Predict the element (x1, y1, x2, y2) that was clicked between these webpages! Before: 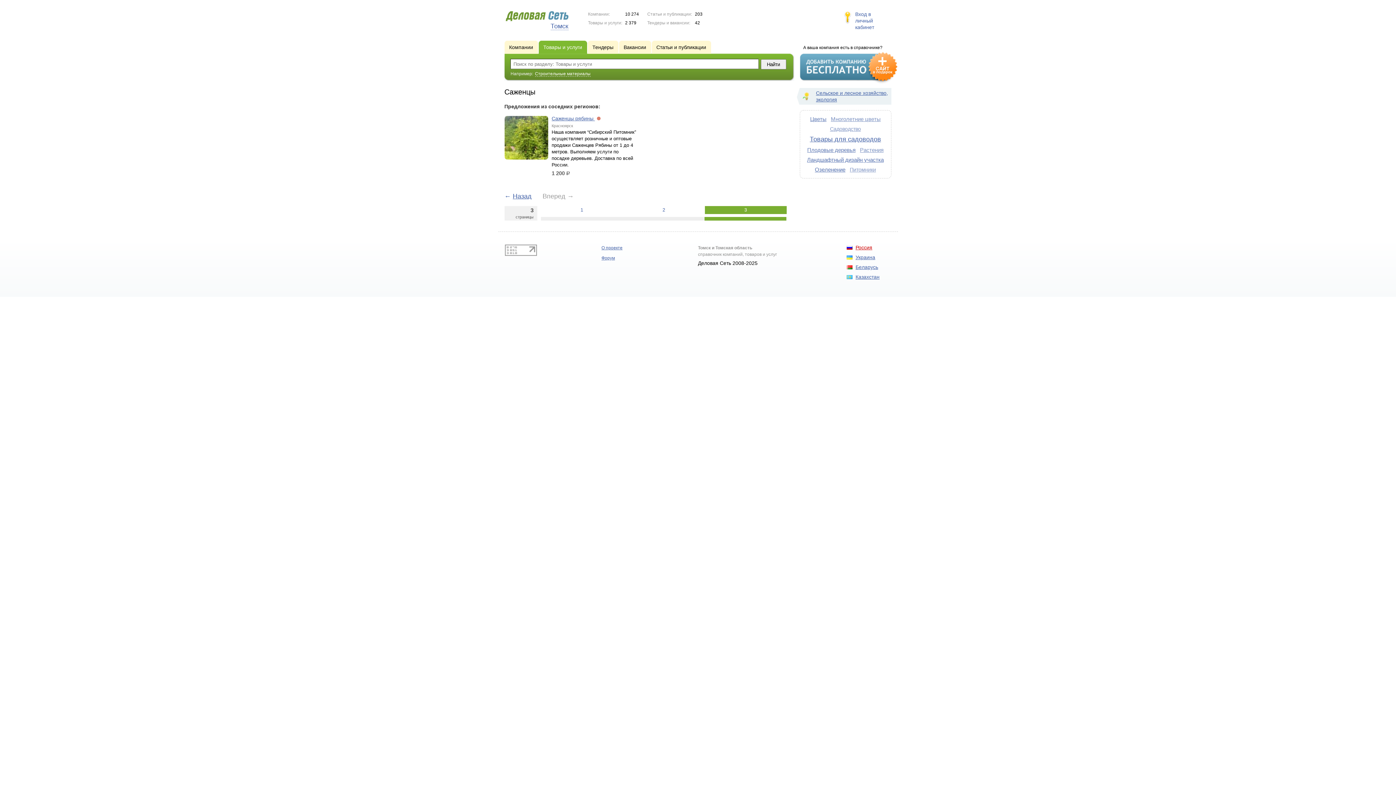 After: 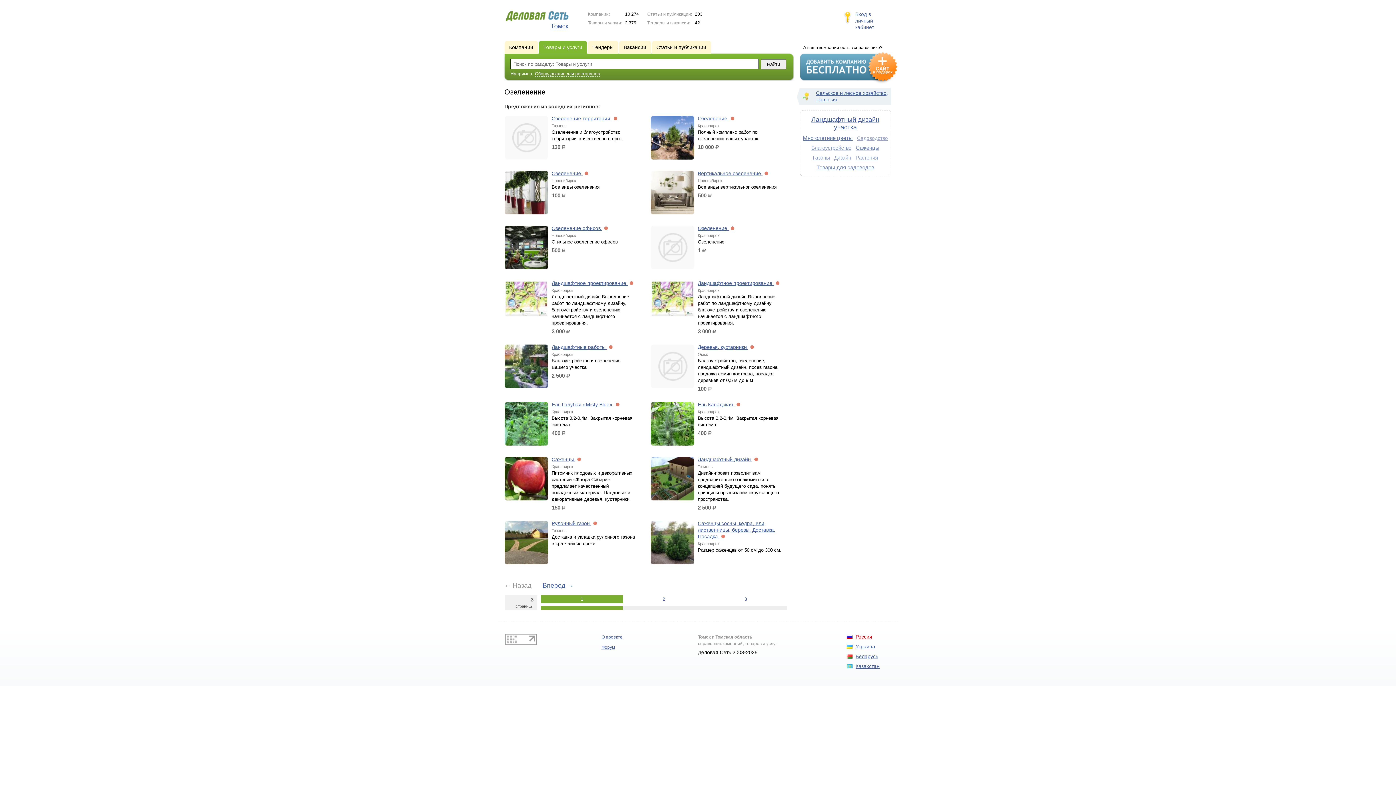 Action: bbox: (815, 166, 845, 172) label: Озеленение